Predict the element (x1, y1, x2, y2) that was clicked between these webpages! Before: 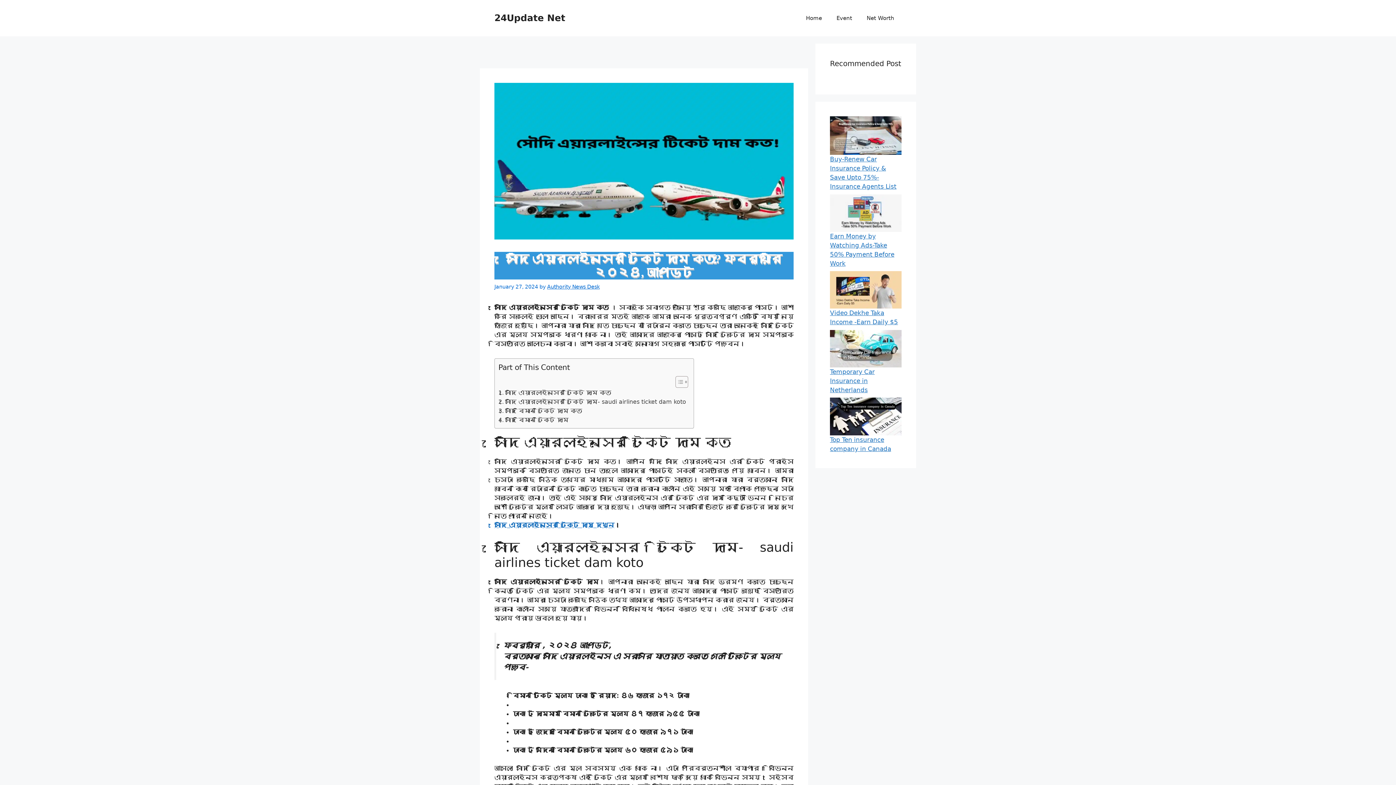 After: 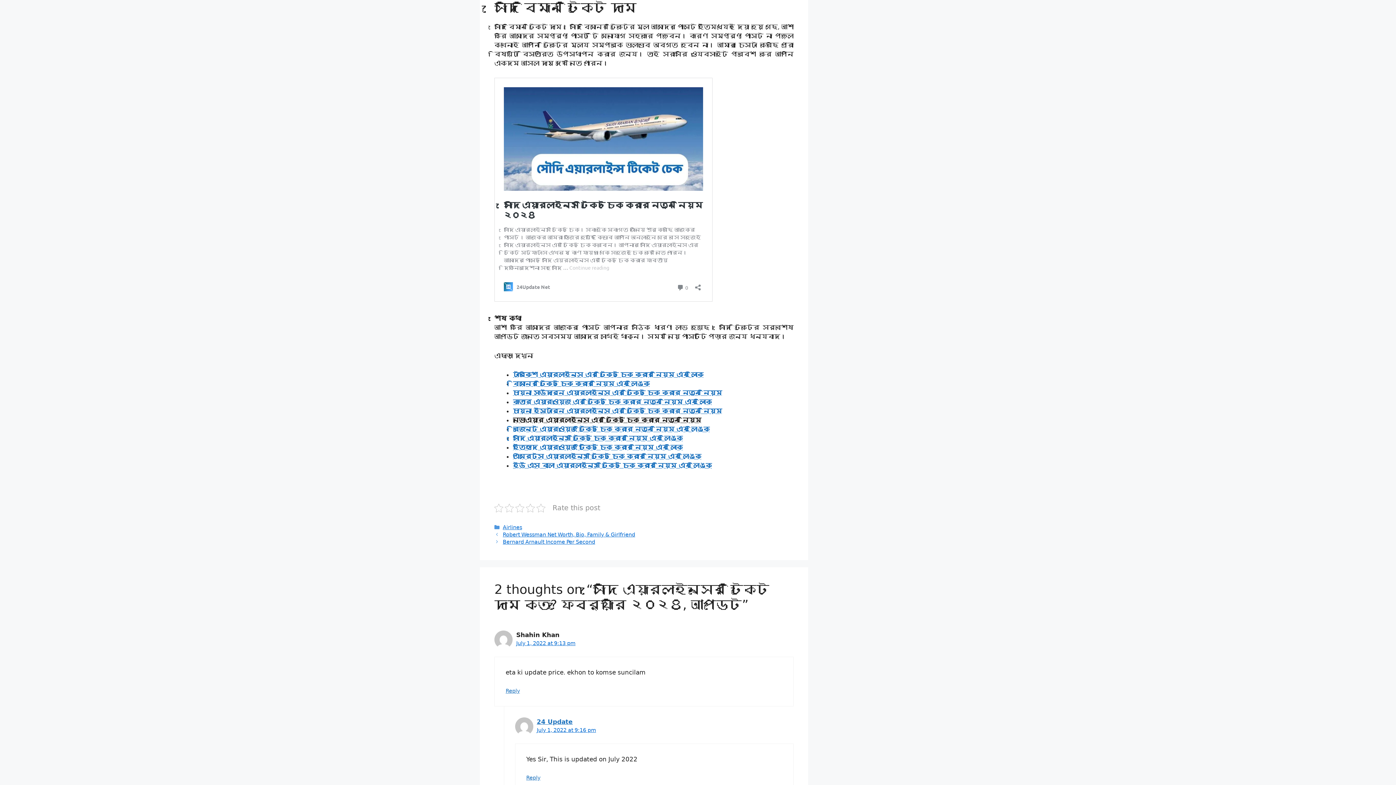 Action: label: সৌদি বিমান টিকেট দাম bbox: (498, 415, 568, 424)